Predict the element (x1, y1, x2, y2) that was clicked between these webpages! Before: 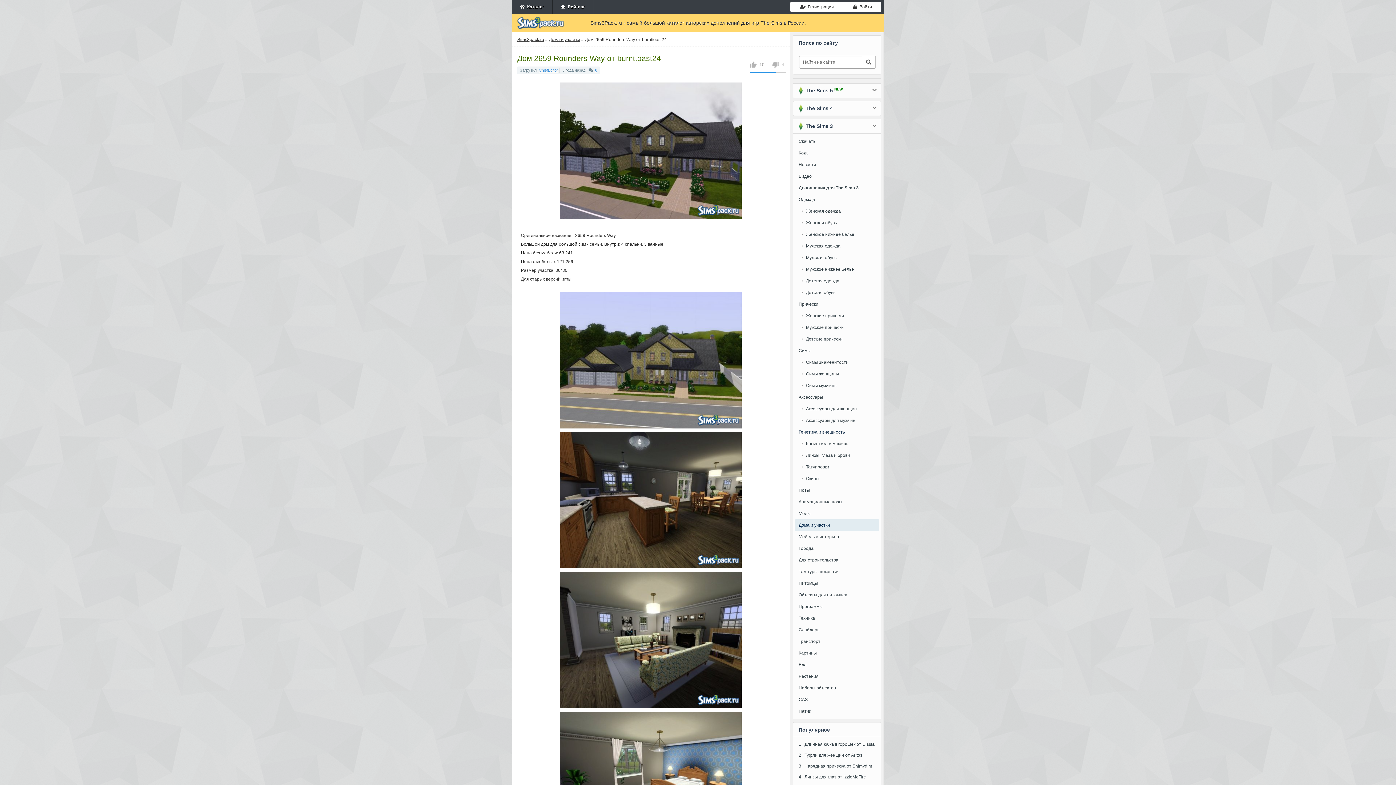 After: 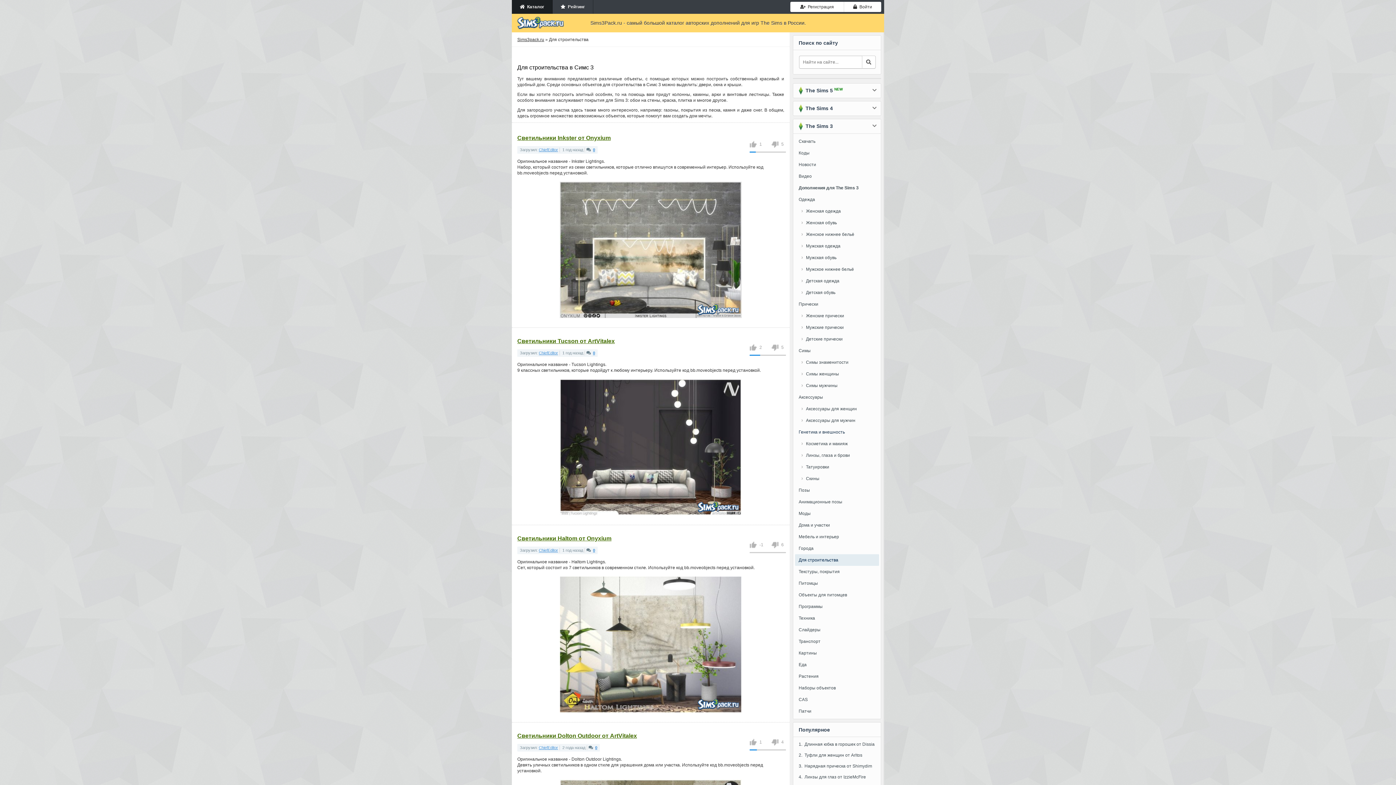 Action: label: Для строительства bbox: (795, 554, 879, 566)